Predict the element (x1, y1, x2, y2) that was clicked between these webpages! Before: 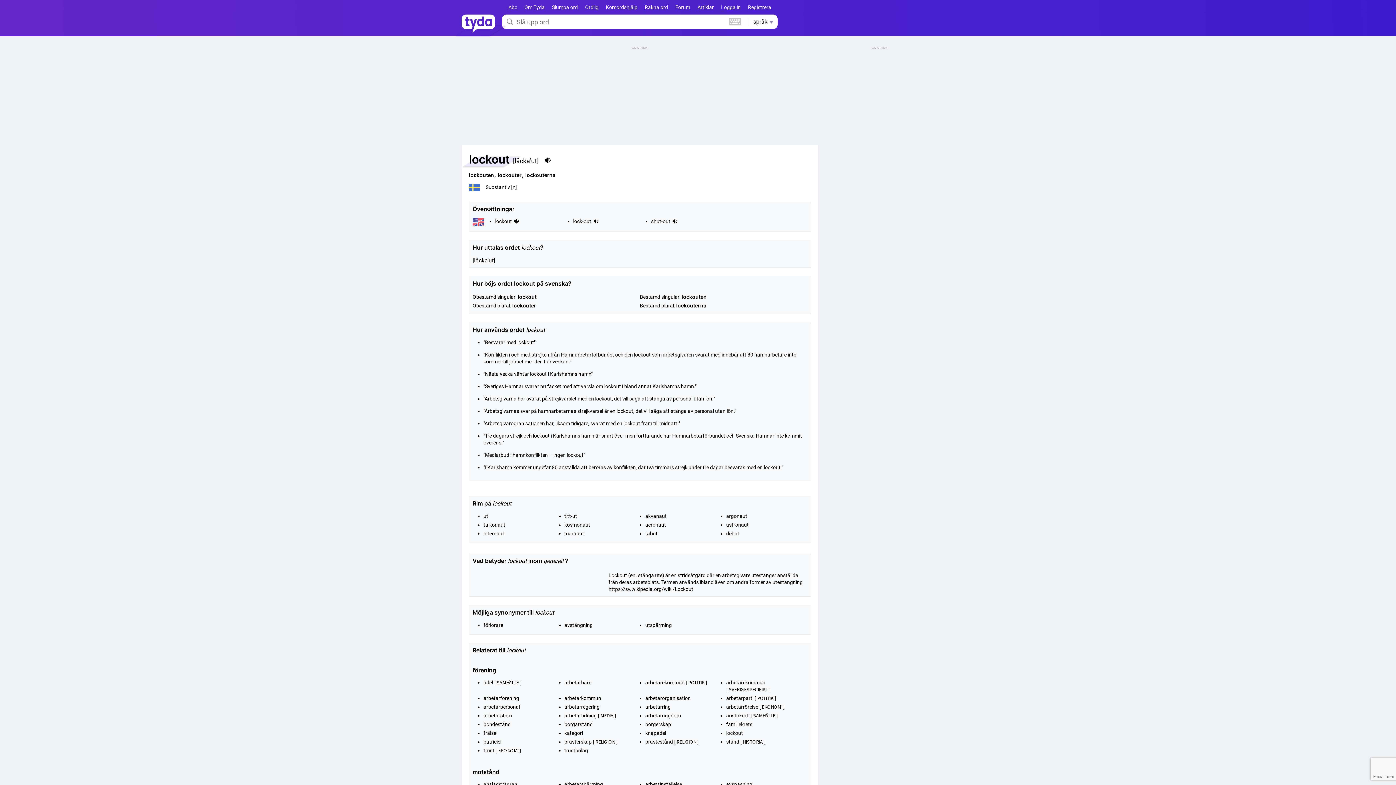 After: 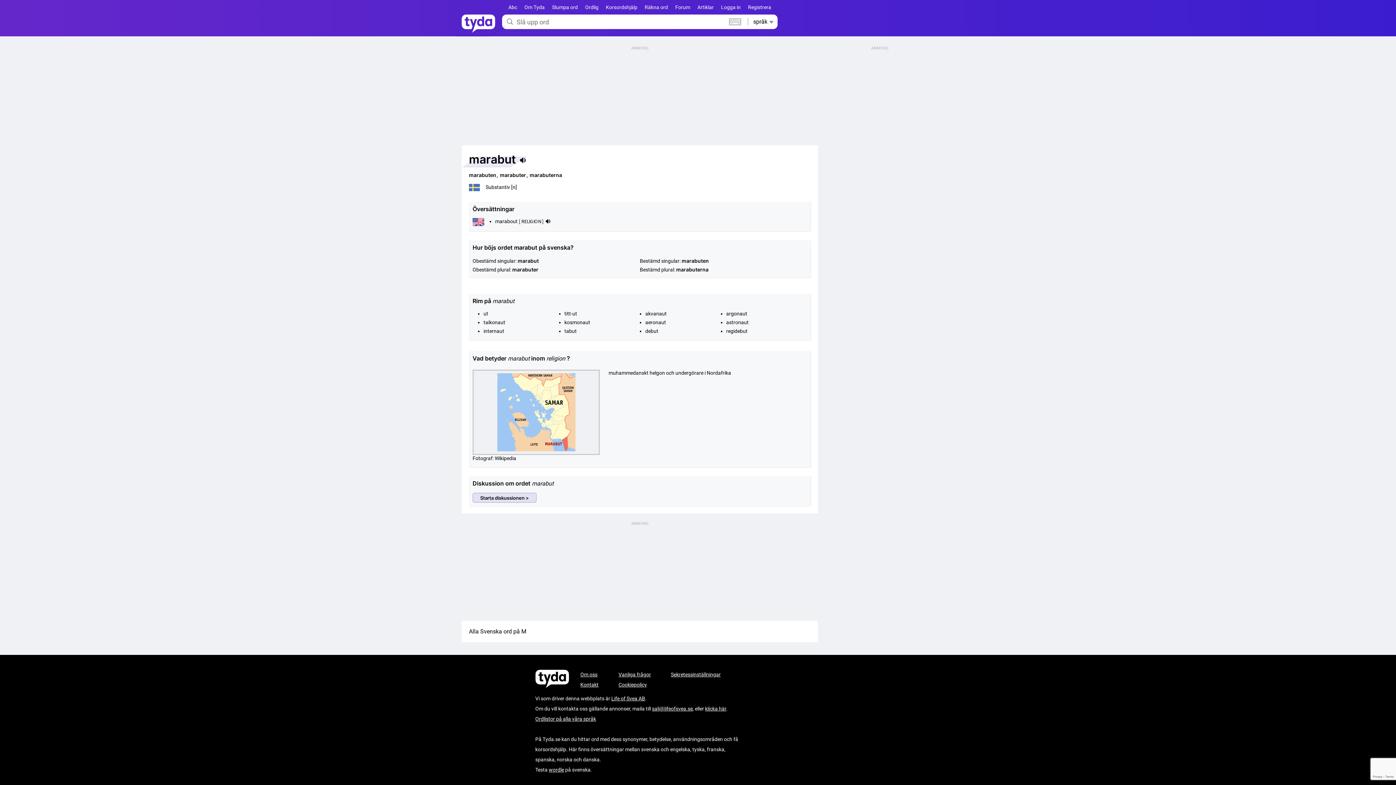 Action: bbox: (564, 530, 584, 536) label: marabut